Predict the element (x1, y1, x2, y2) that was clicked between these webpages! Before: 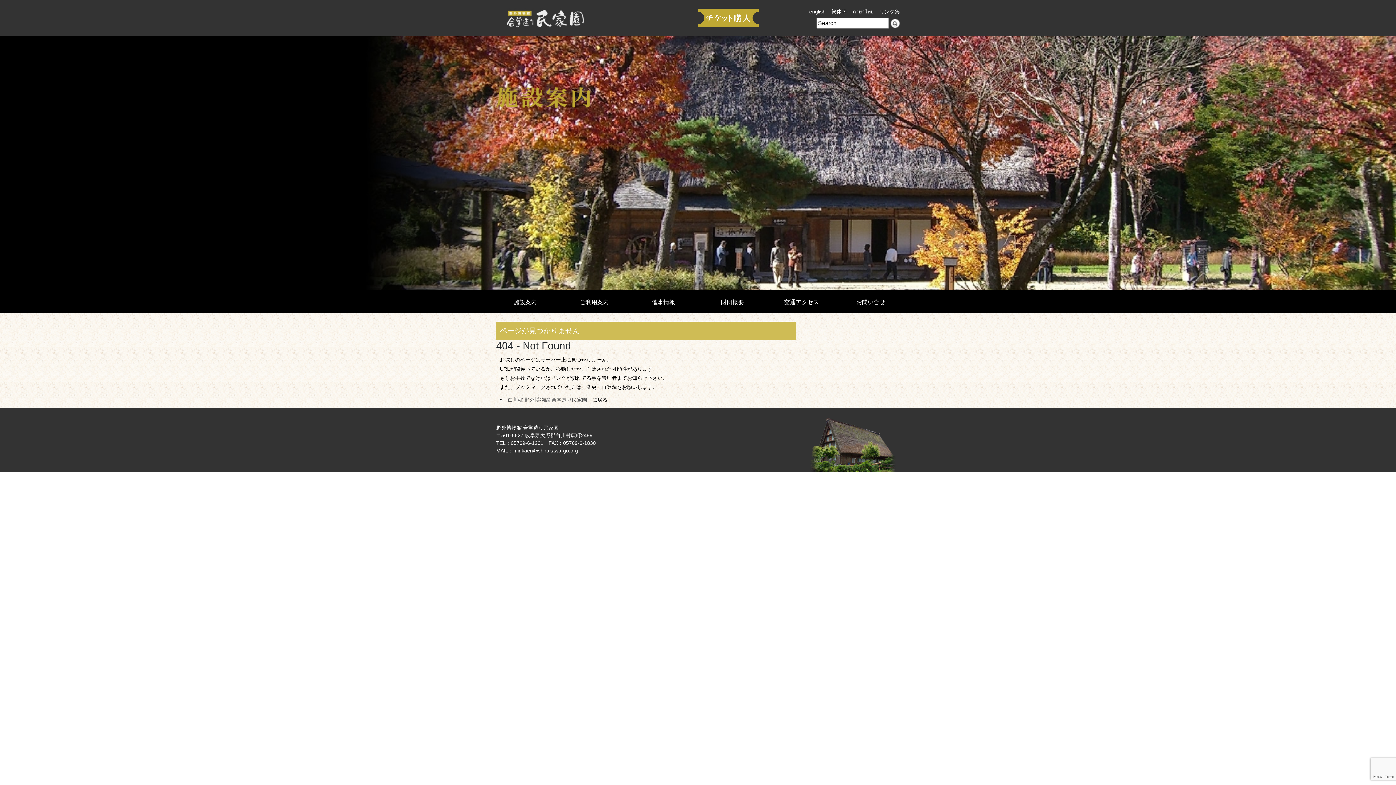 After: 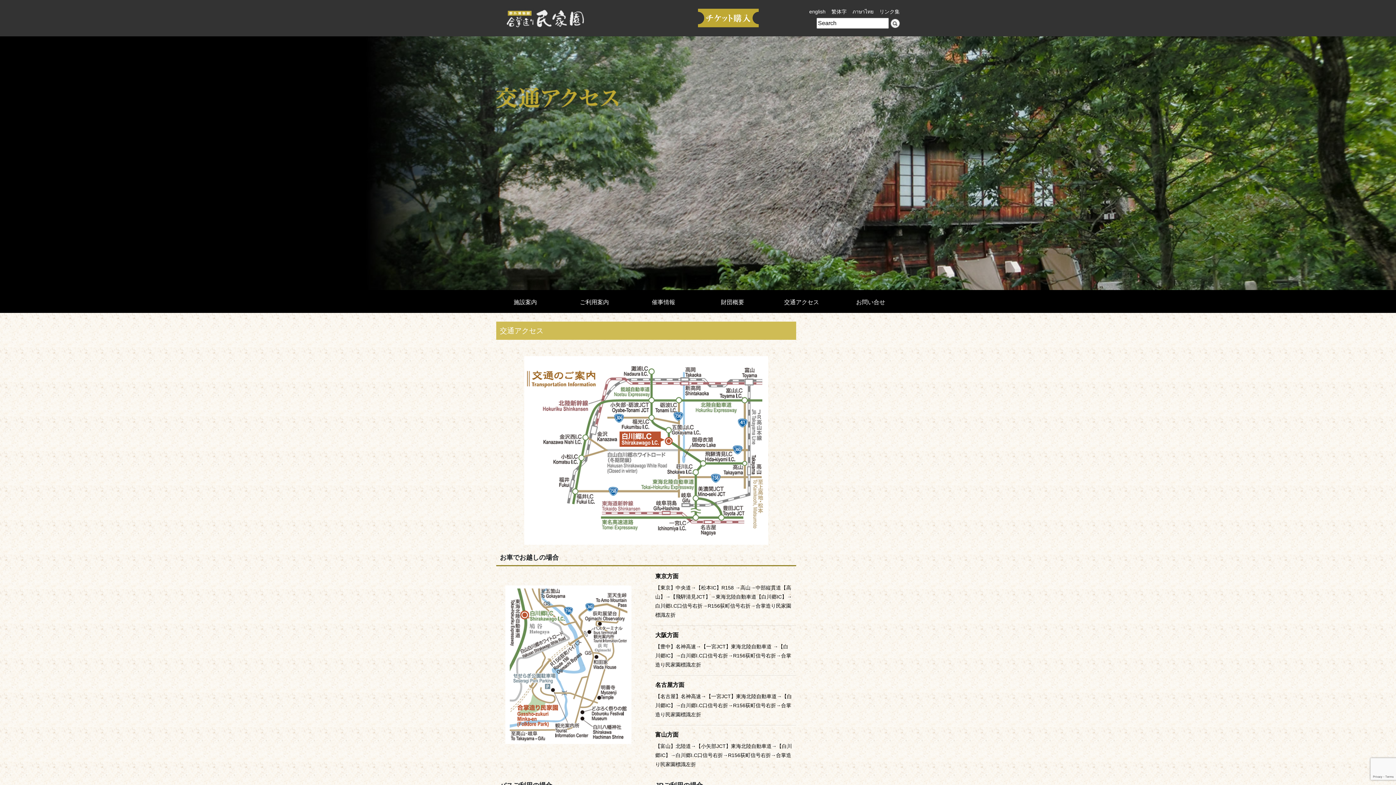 Action: bbox: (767, 292, 836, 312) label: 交通アクセス